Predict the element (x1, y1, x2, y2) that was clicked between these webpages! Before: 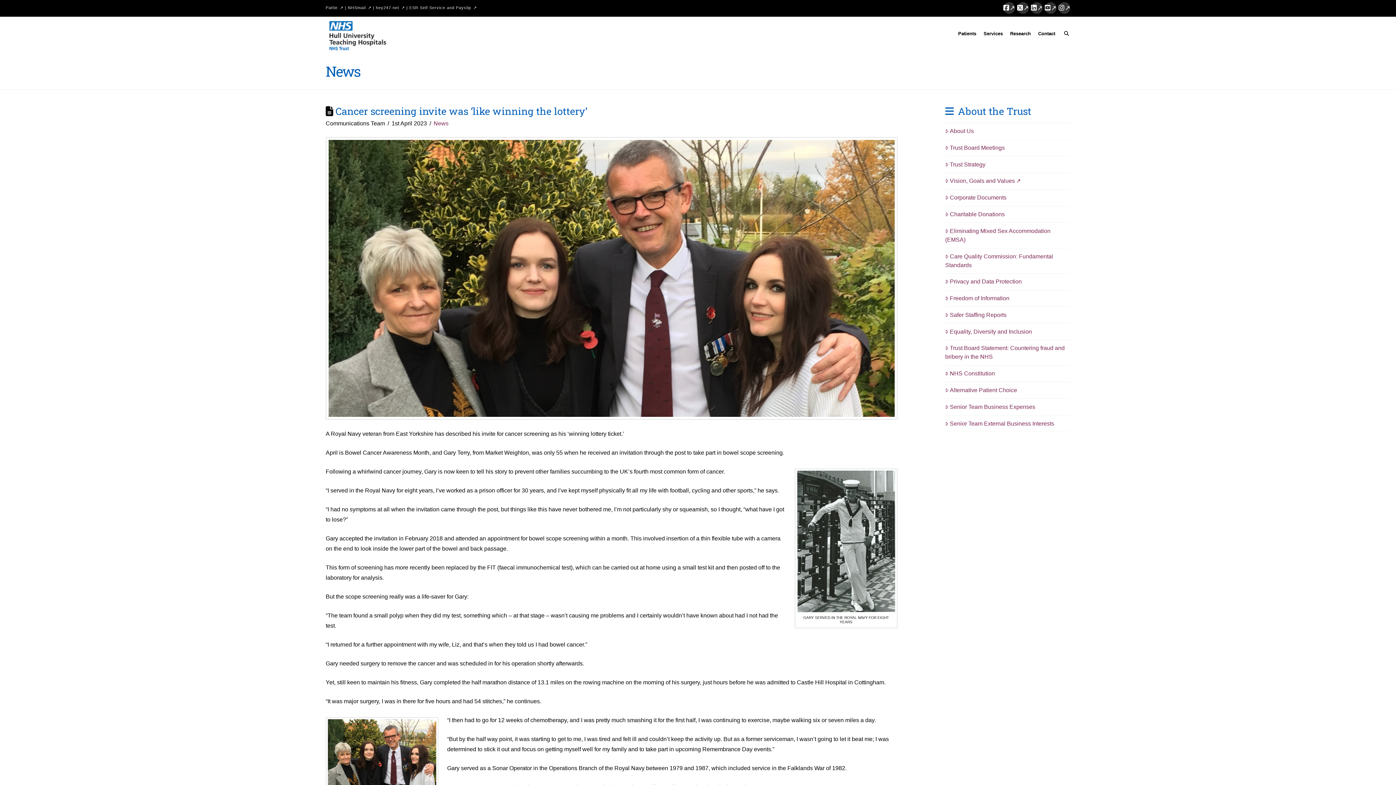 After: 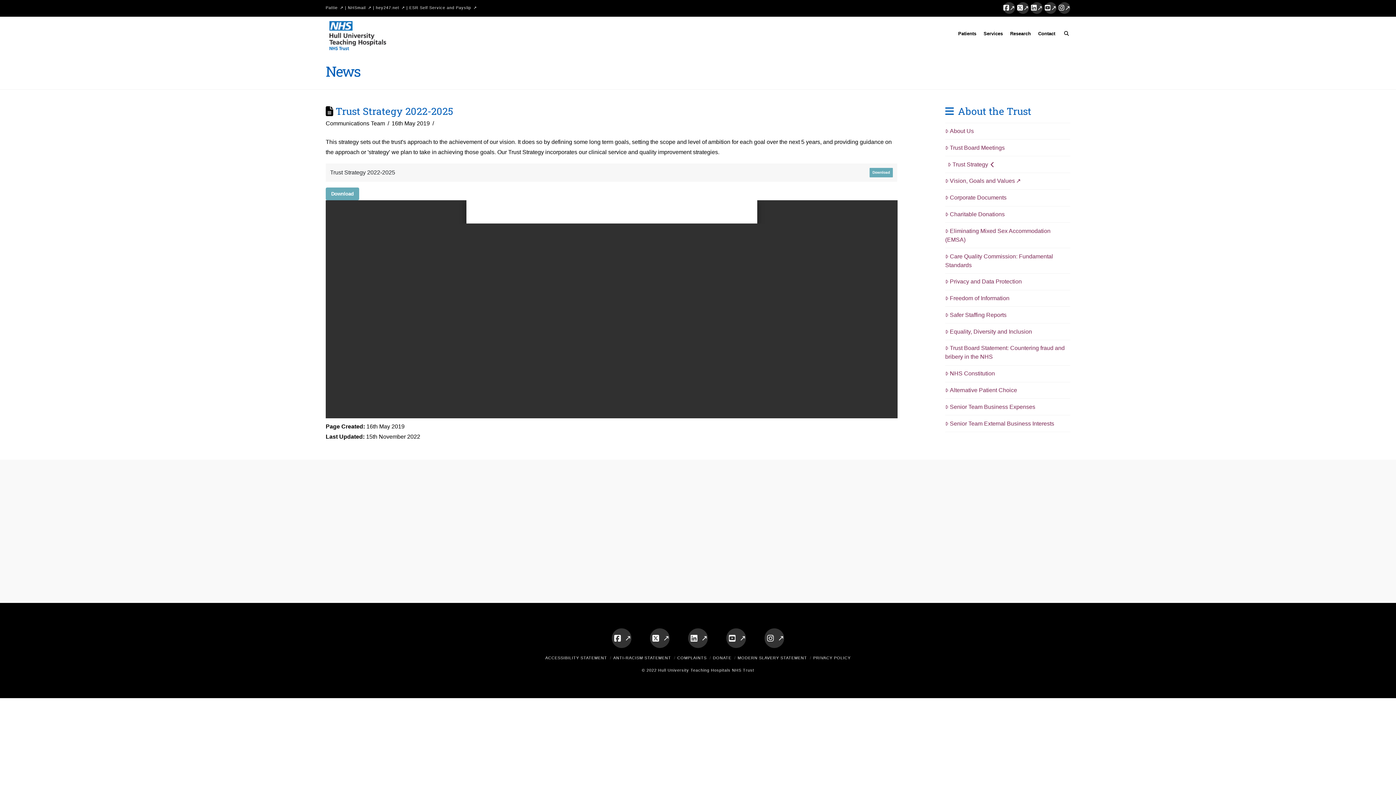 Action: label: Trust Strategy bbox: (945, 160, 985, 168)